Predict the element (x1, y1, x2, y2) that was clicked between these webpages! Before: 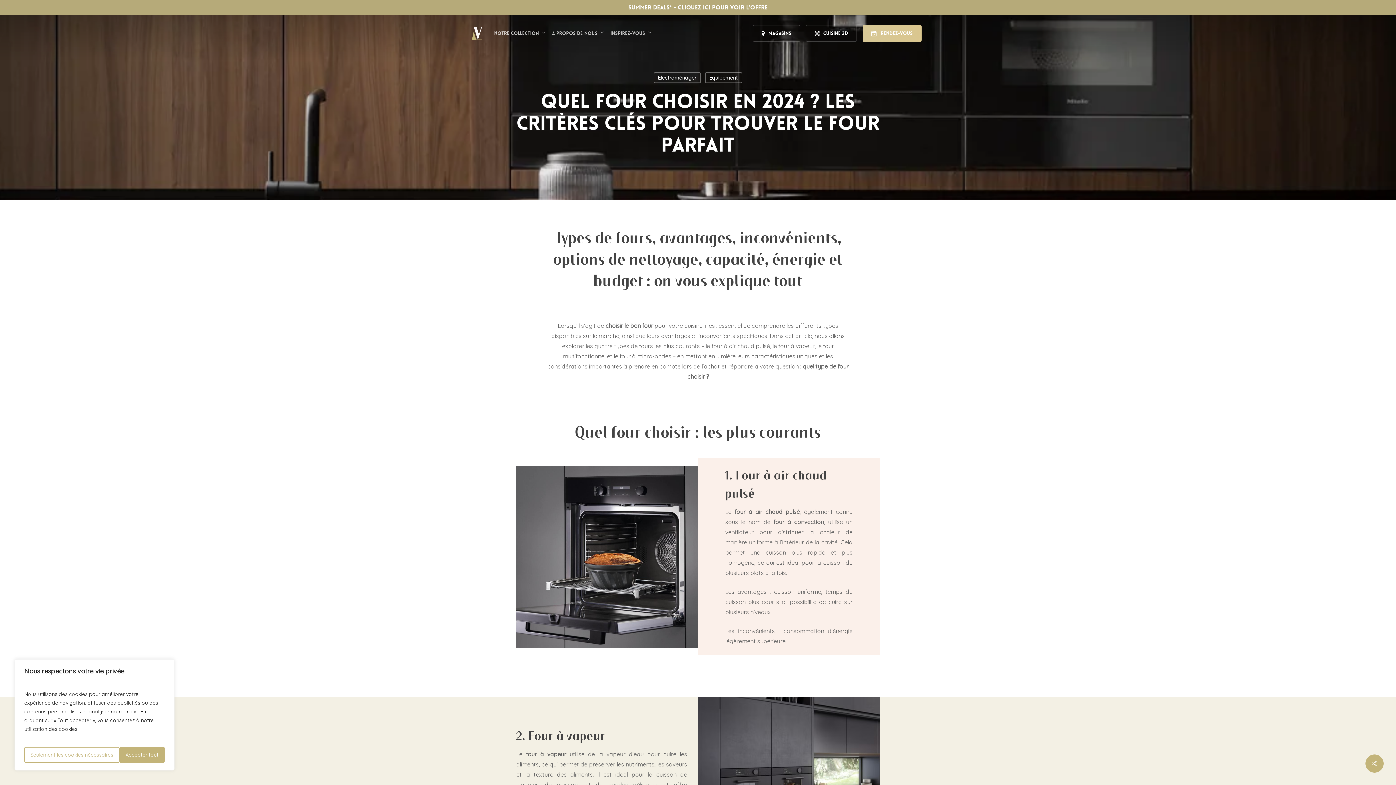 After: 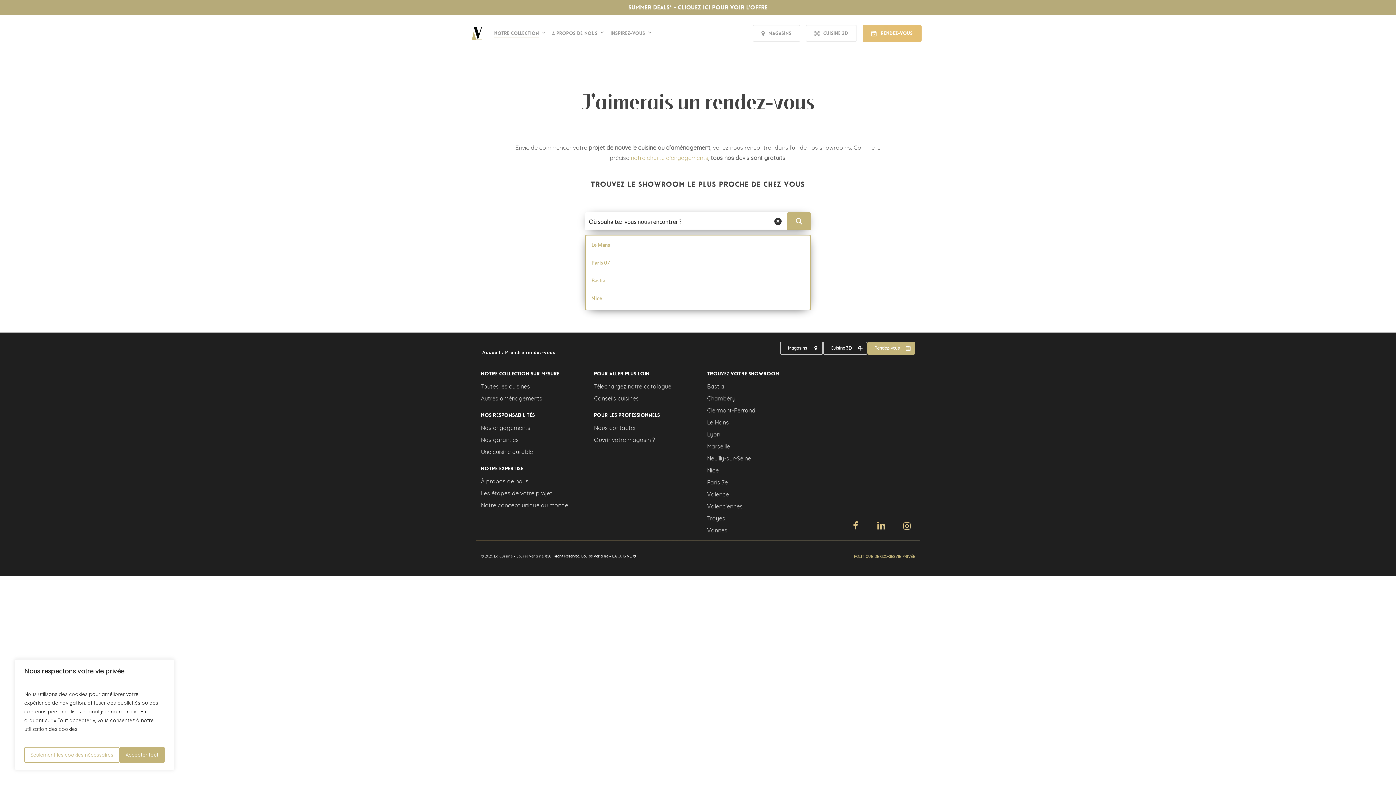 Action: label: Rendez-vous bbox: (862, 25, 921, 41)